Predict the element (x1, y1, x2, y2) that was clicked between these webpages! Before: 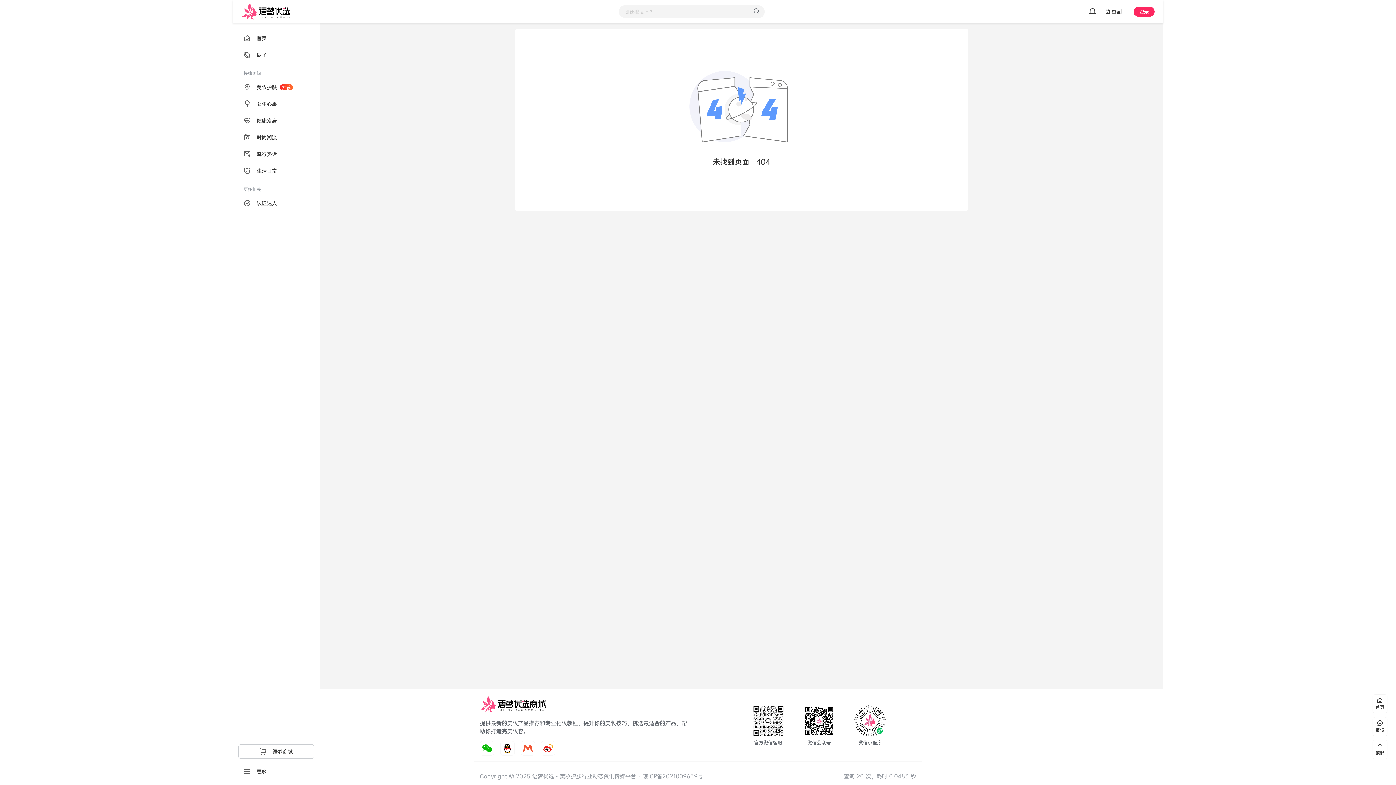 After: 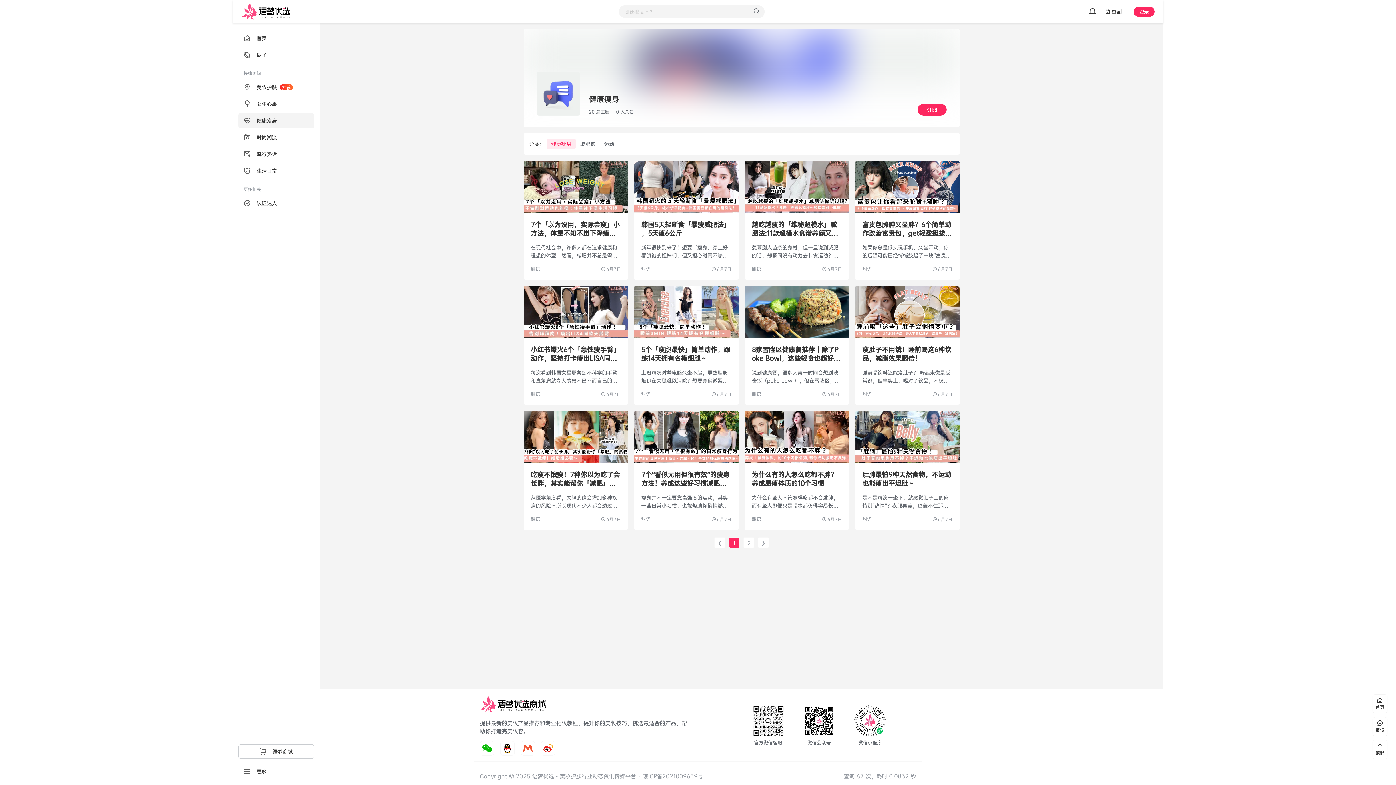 Action: bbox: (238, 113, 314, 128) label: 健康瘦身